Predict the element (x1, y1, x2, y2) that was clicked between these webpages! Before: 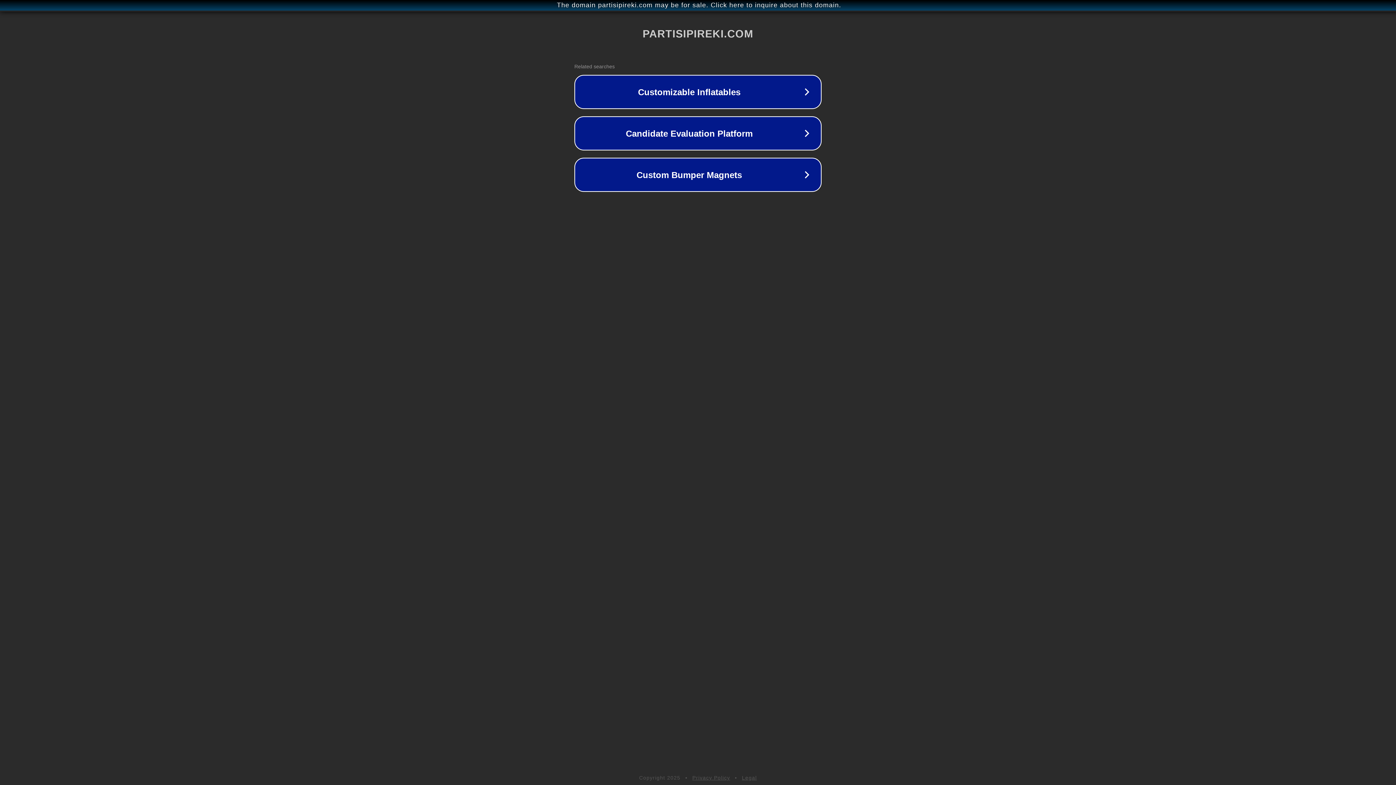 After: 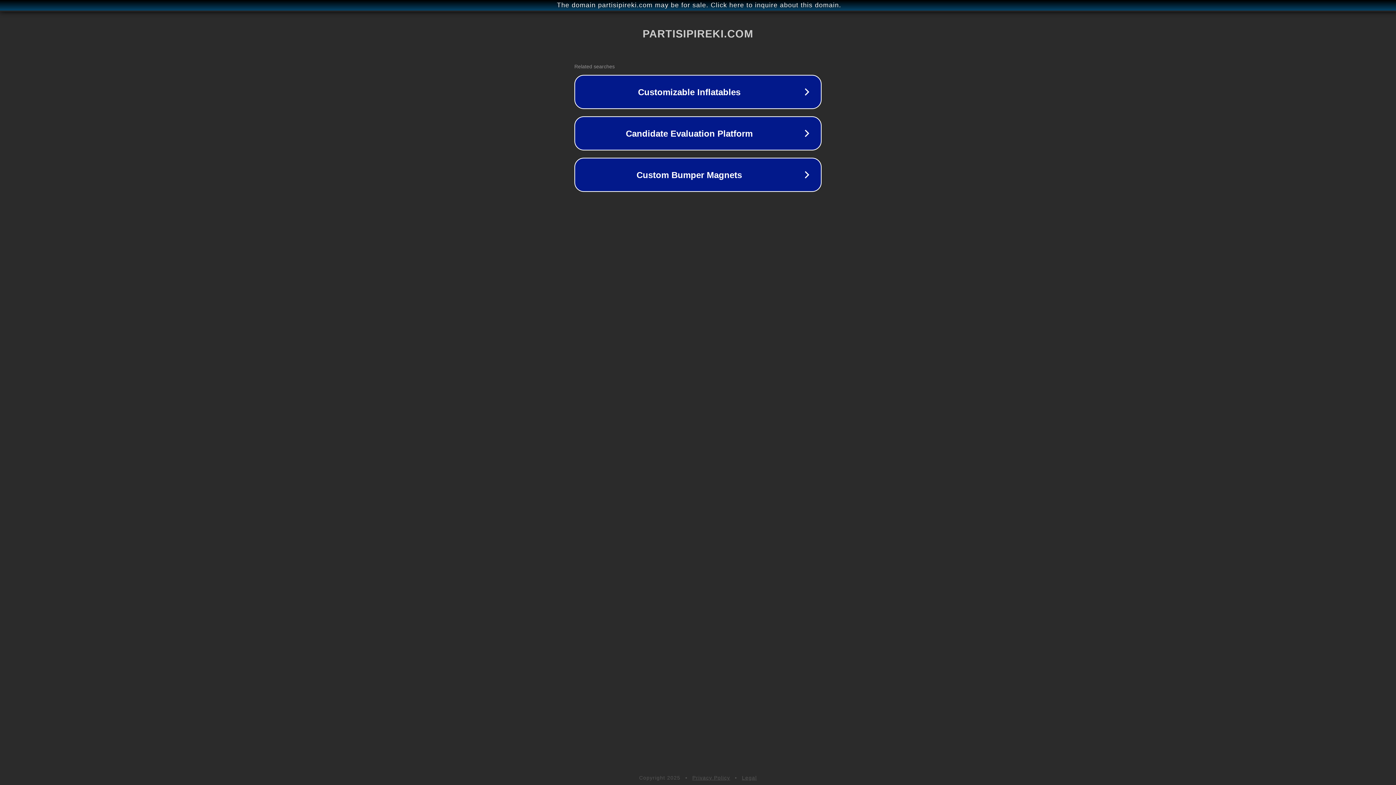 Action: bbox: (692, 775, 730, 781) label: Privacy Policy